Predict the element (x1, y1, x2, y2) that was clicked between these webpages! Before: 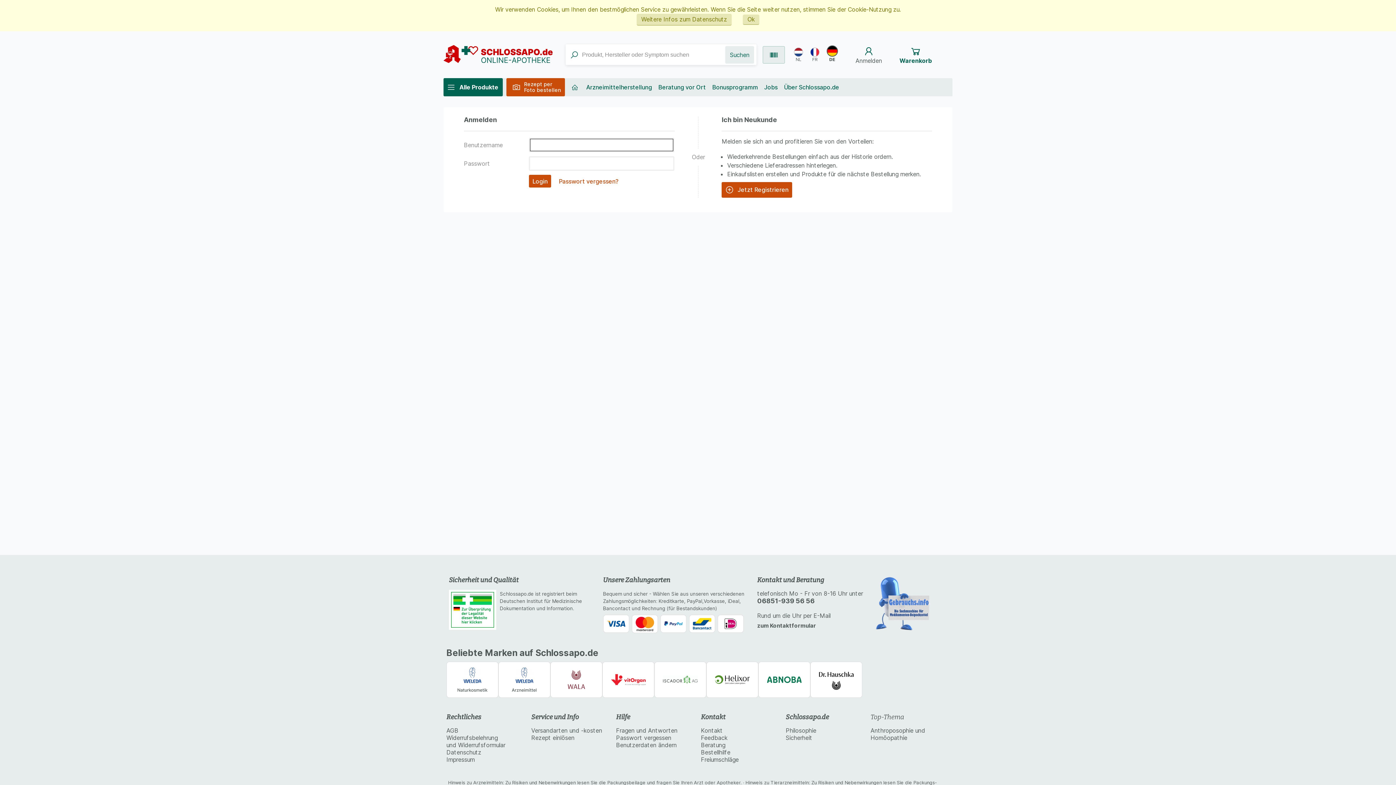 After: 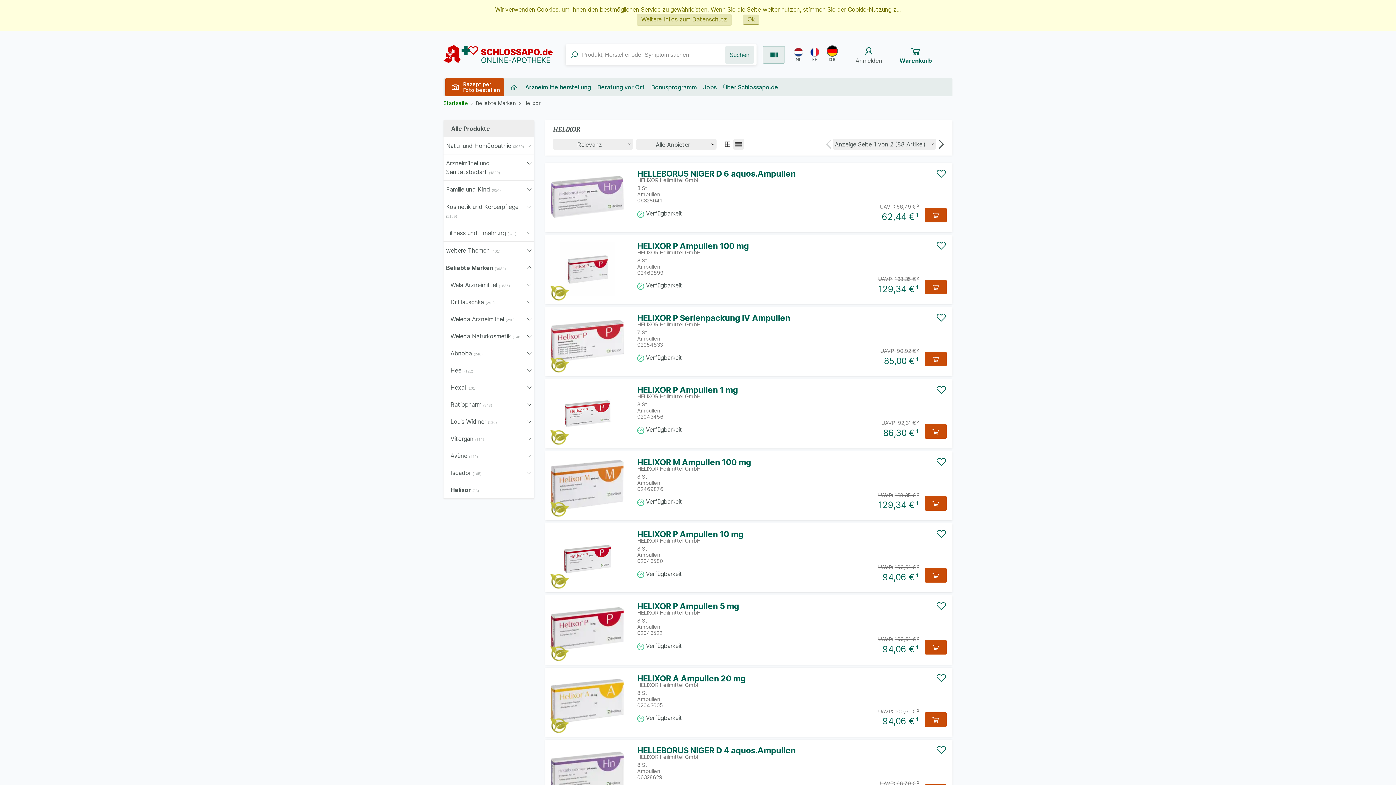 Action: bbox: (706, 661, 758, 699)